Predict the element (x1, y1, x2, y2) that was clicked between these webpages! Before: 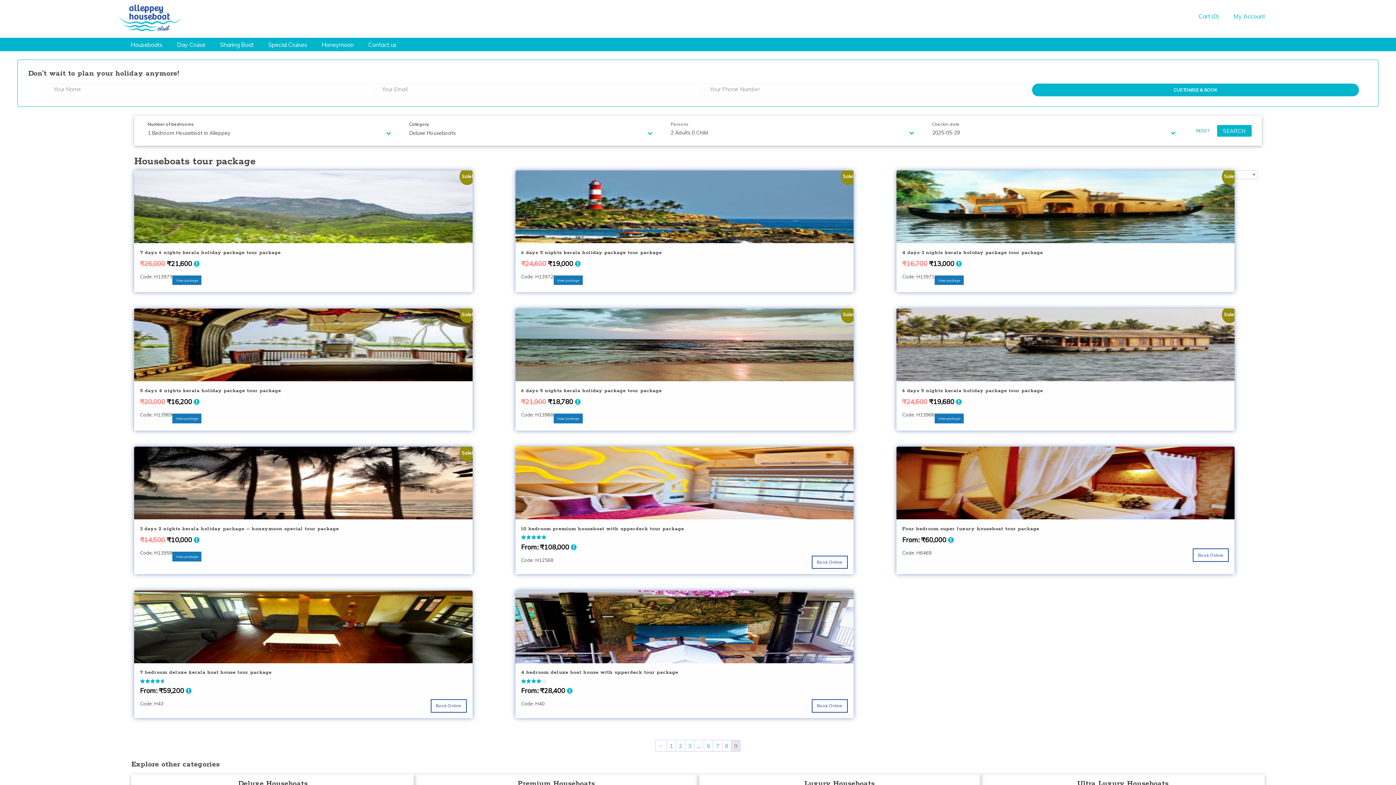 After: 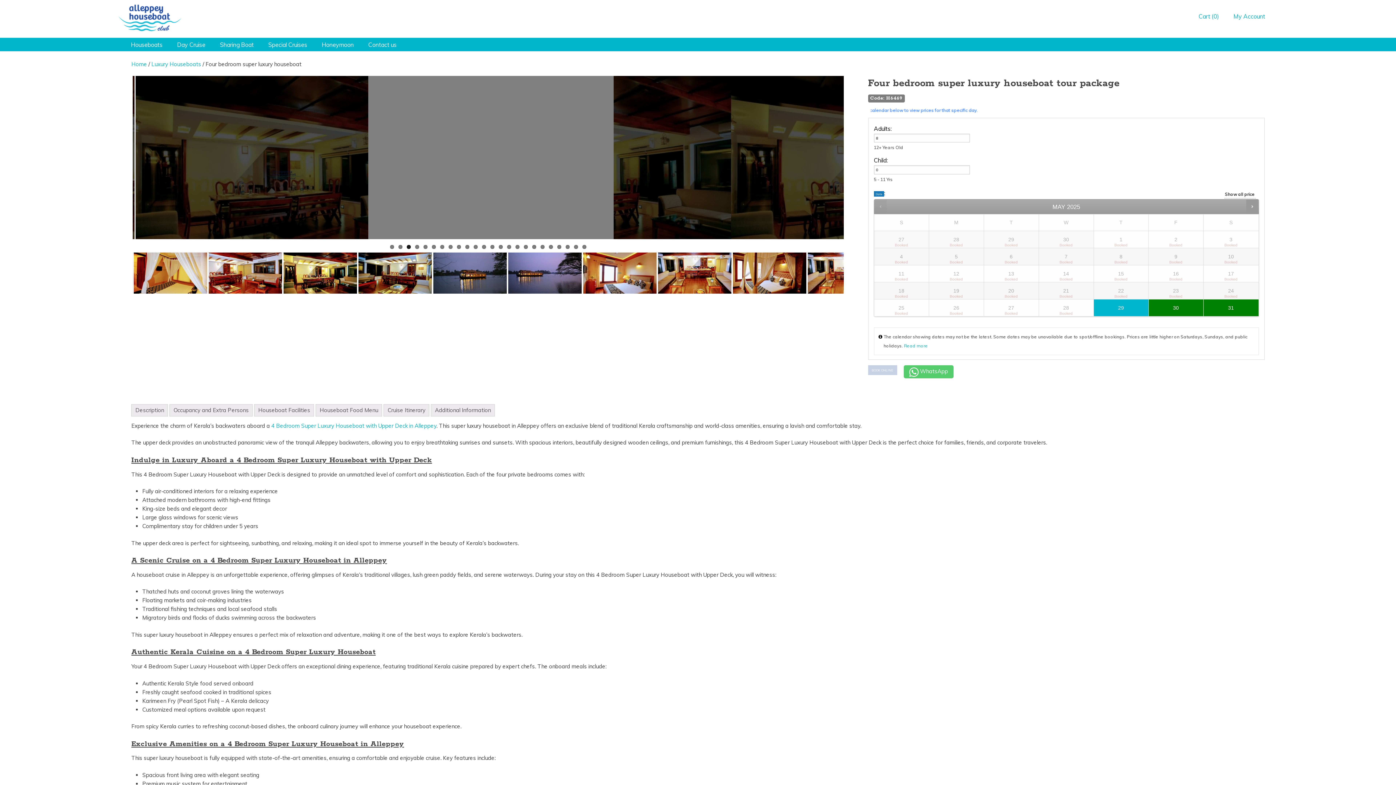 Action: label: Four bedroom super luxury houseboat tour package
From: ₹60,000  bbox: (902, 523, 1229, 548)